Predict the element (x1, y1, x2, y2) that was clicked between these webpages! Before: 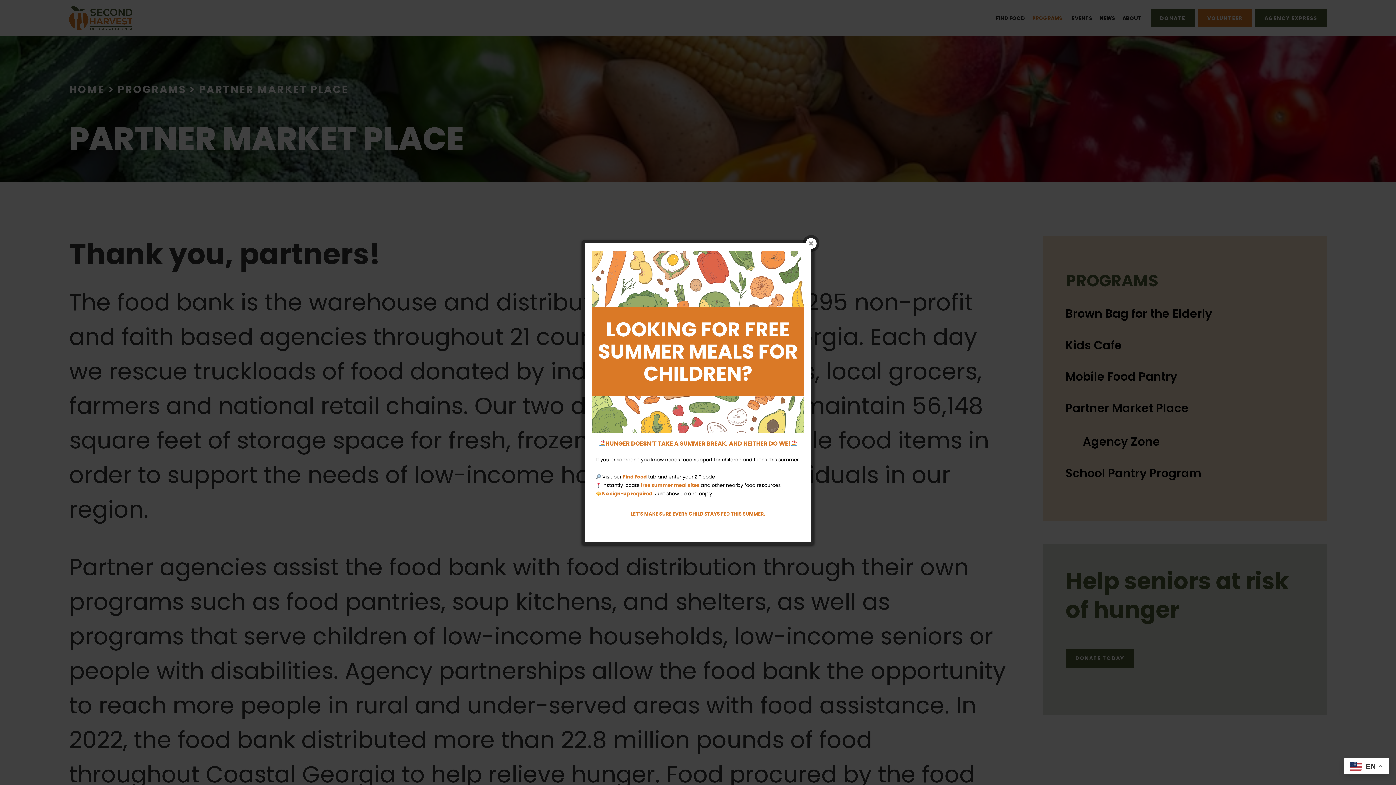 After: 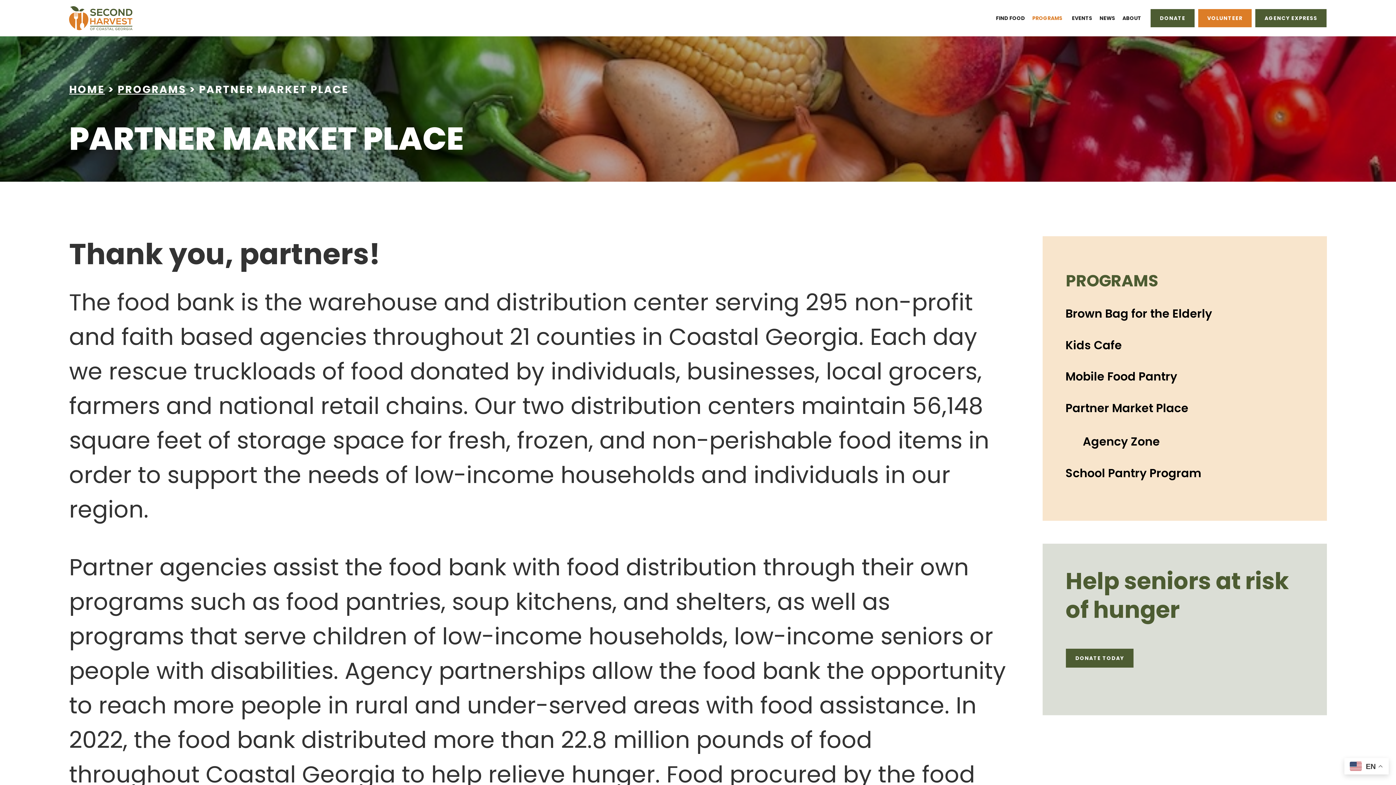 Action: bbox: (805, 238, 816, 248)